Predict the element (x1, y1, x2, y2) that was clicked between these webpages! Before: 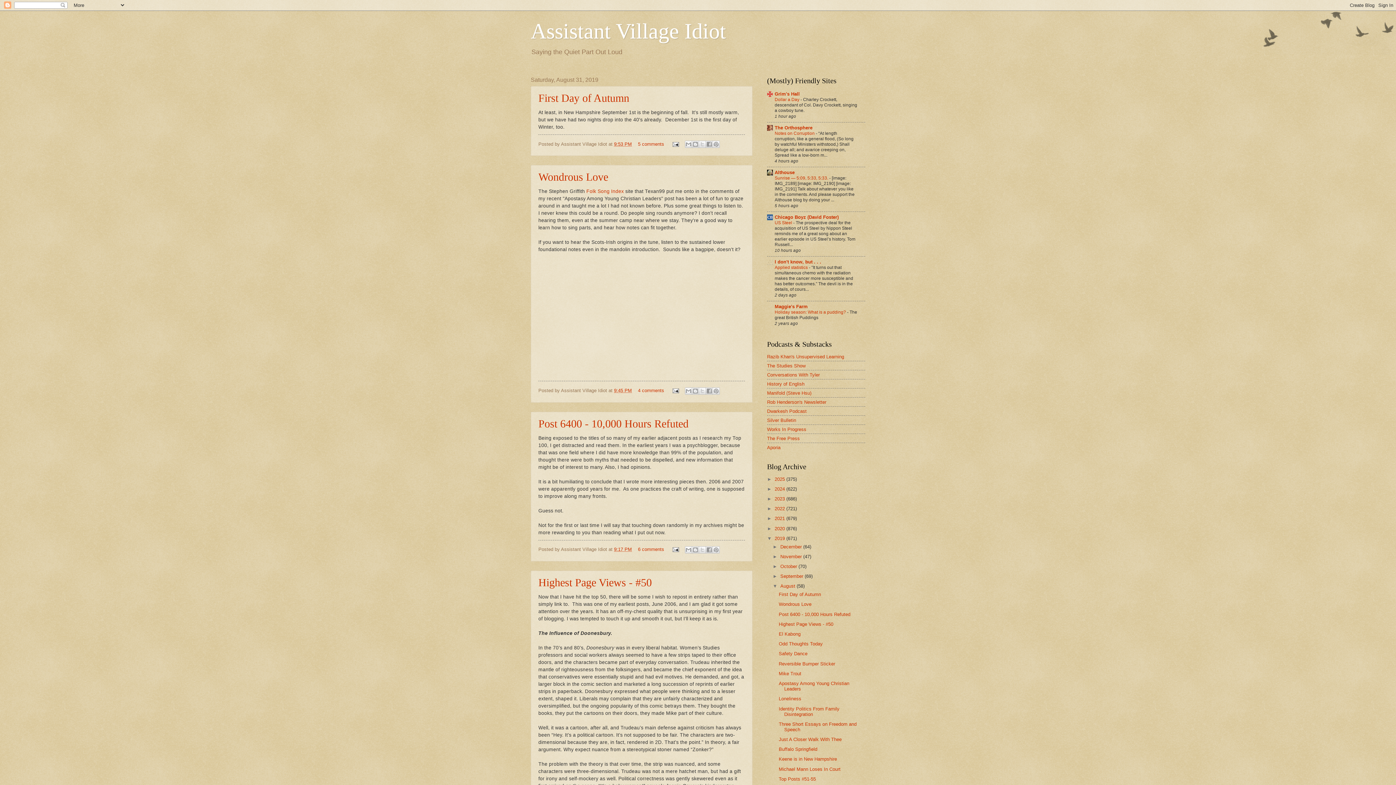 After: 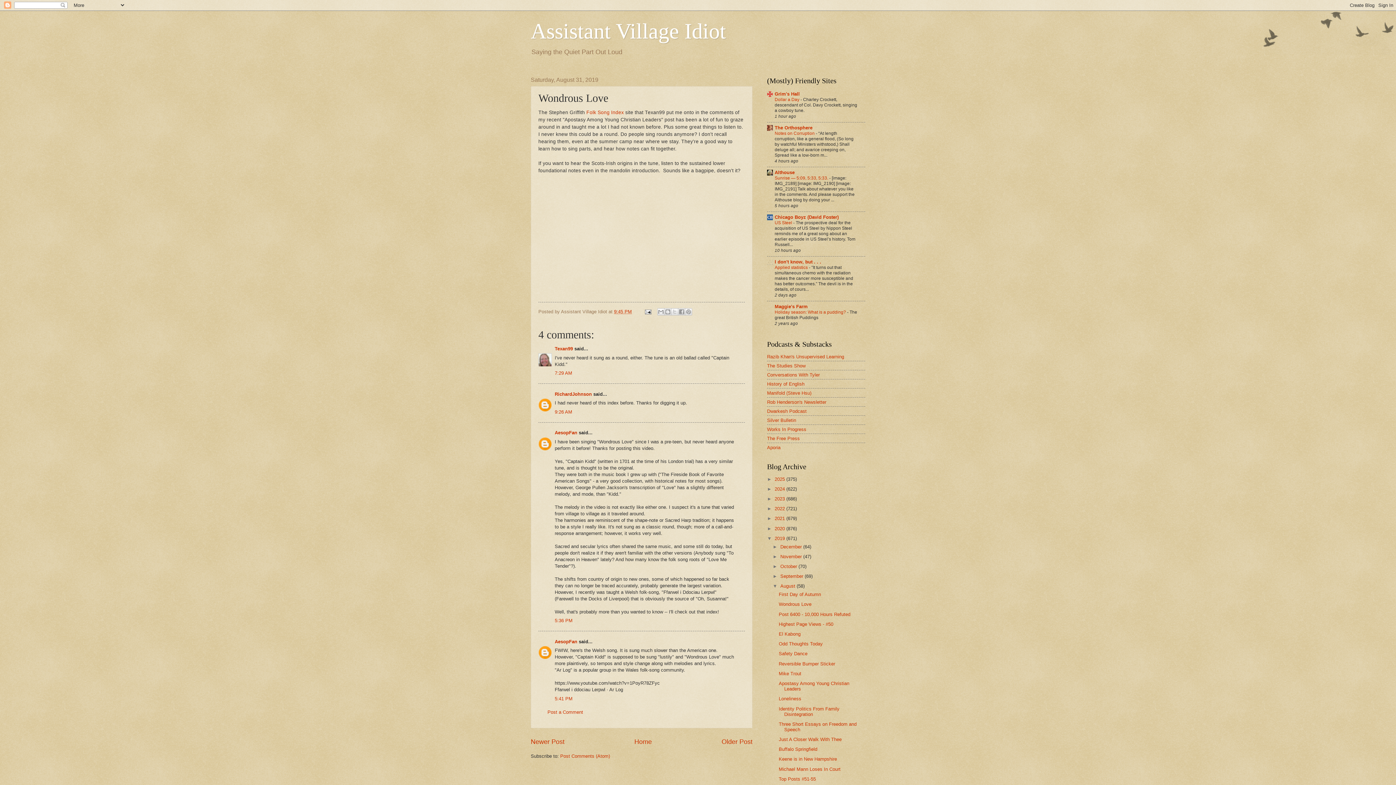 Action: label: Wondrous Love bbox: (538, 171, 608, 183)